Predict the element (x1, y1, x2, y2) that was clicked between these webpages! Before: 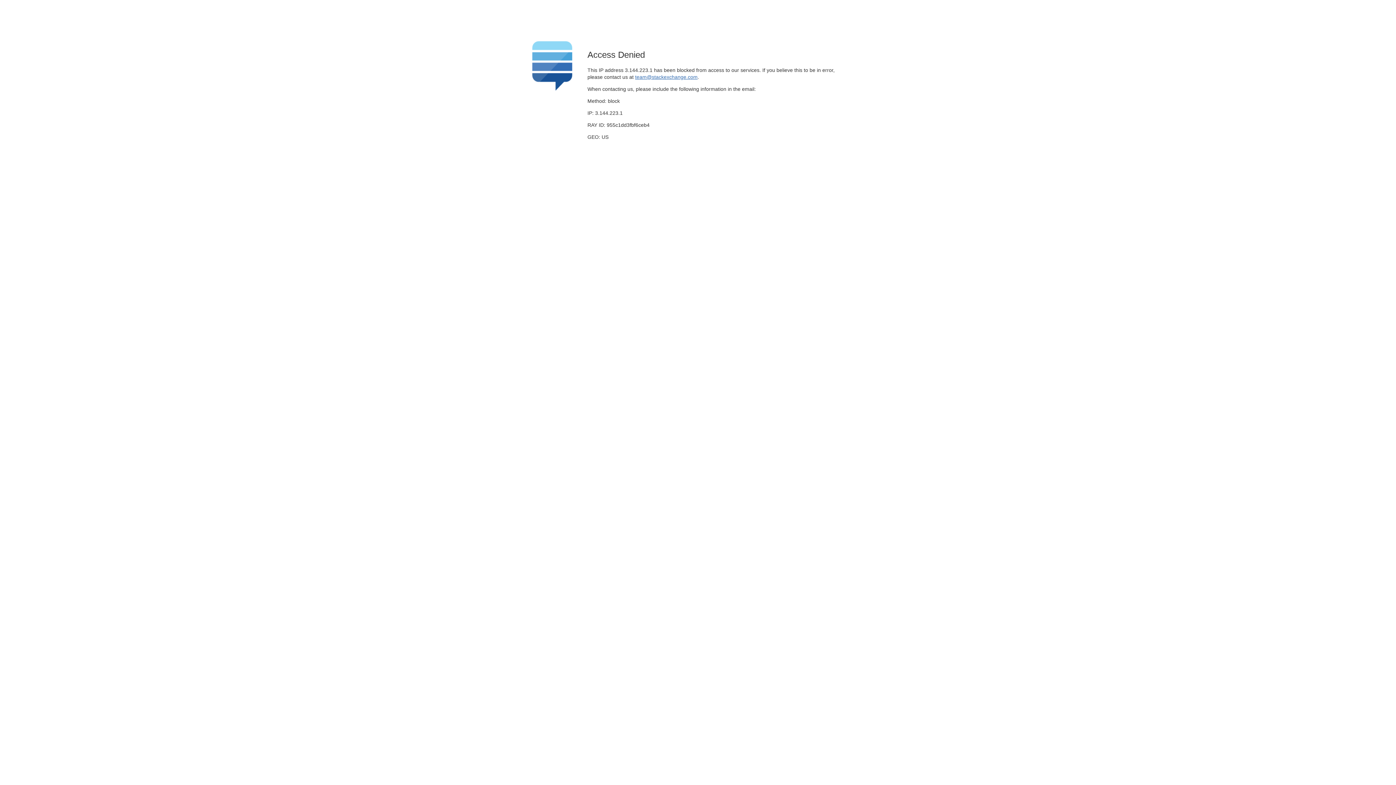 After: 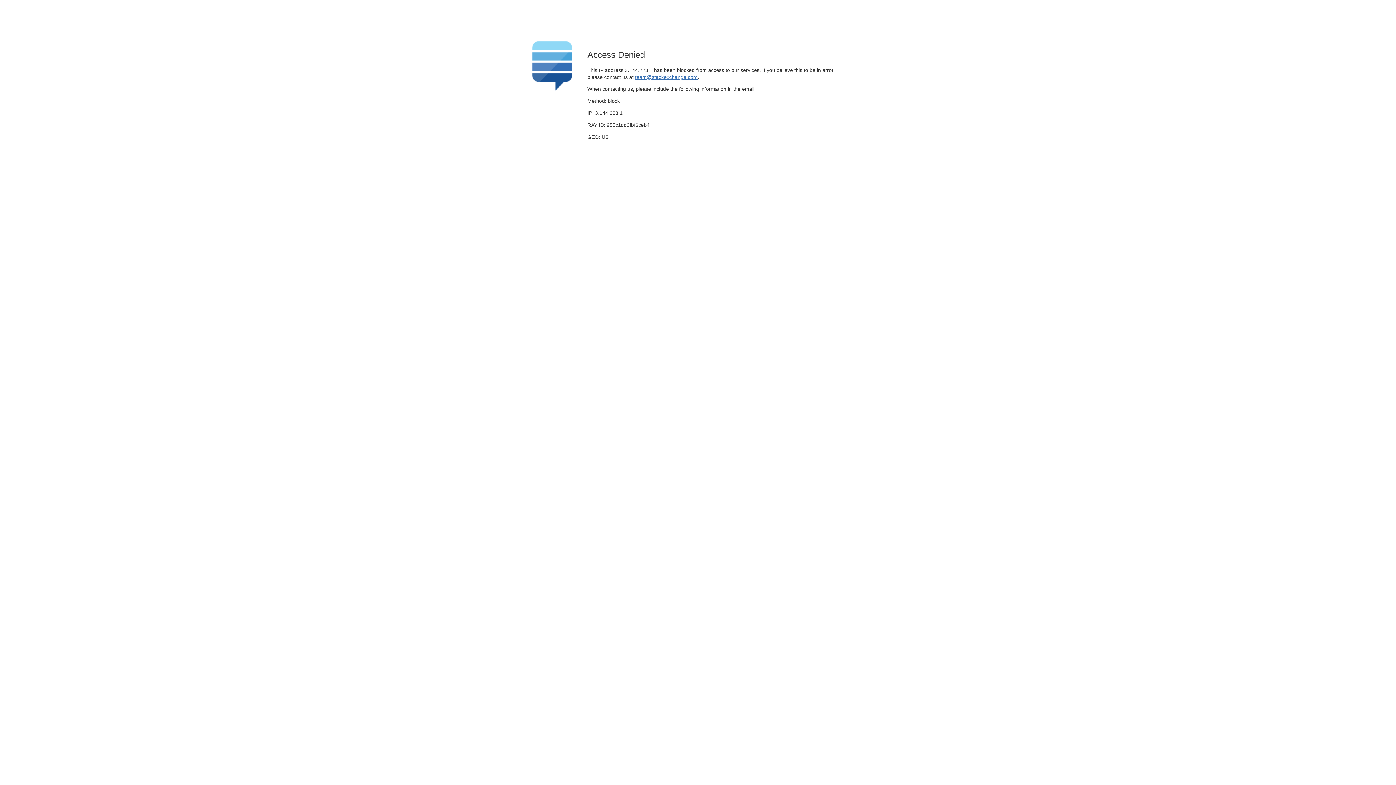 Action: bbox: (635, 74, 697, 79) label: team@stackexchange.com